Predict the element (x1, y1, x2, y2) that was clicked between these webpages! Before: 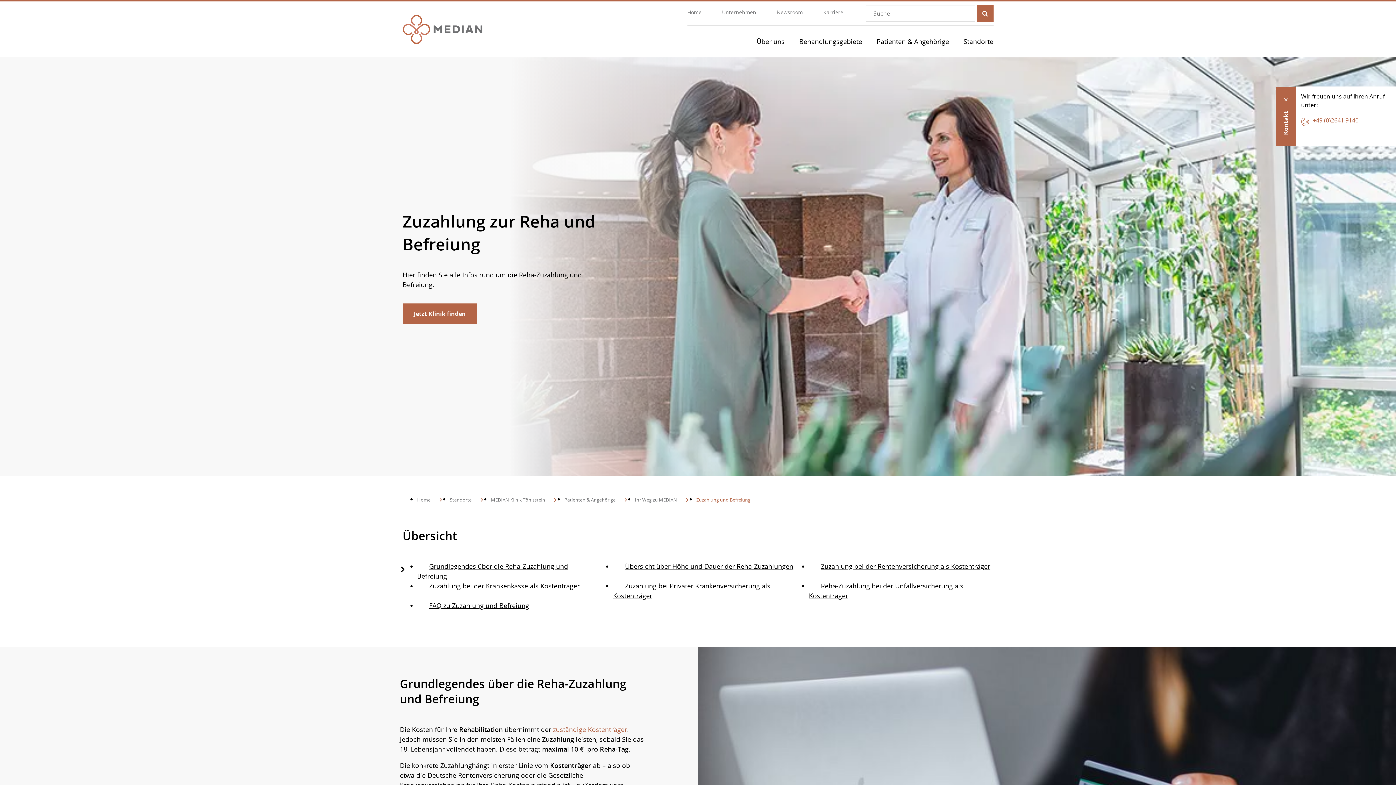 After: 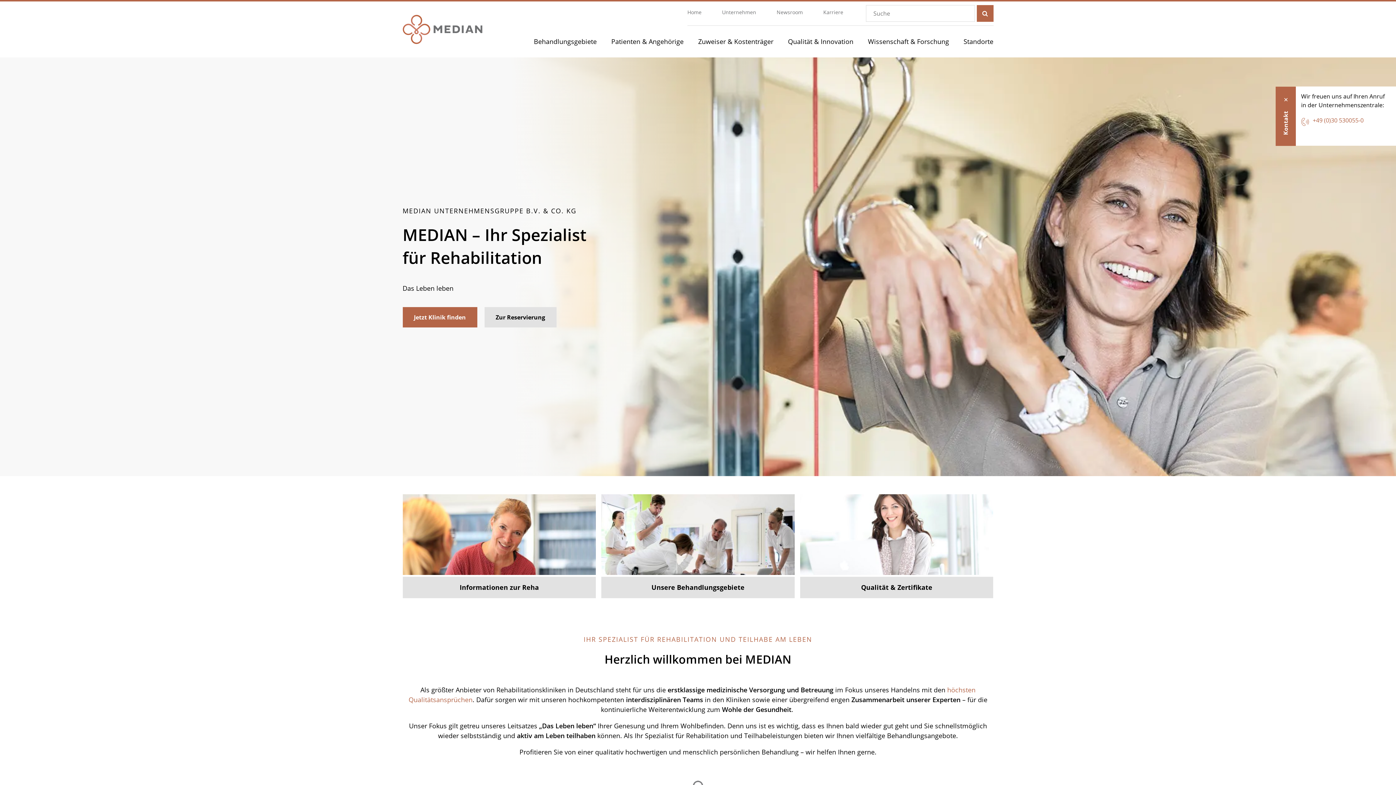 Action: bbox: (417, 497, 450, 503) label: Home 